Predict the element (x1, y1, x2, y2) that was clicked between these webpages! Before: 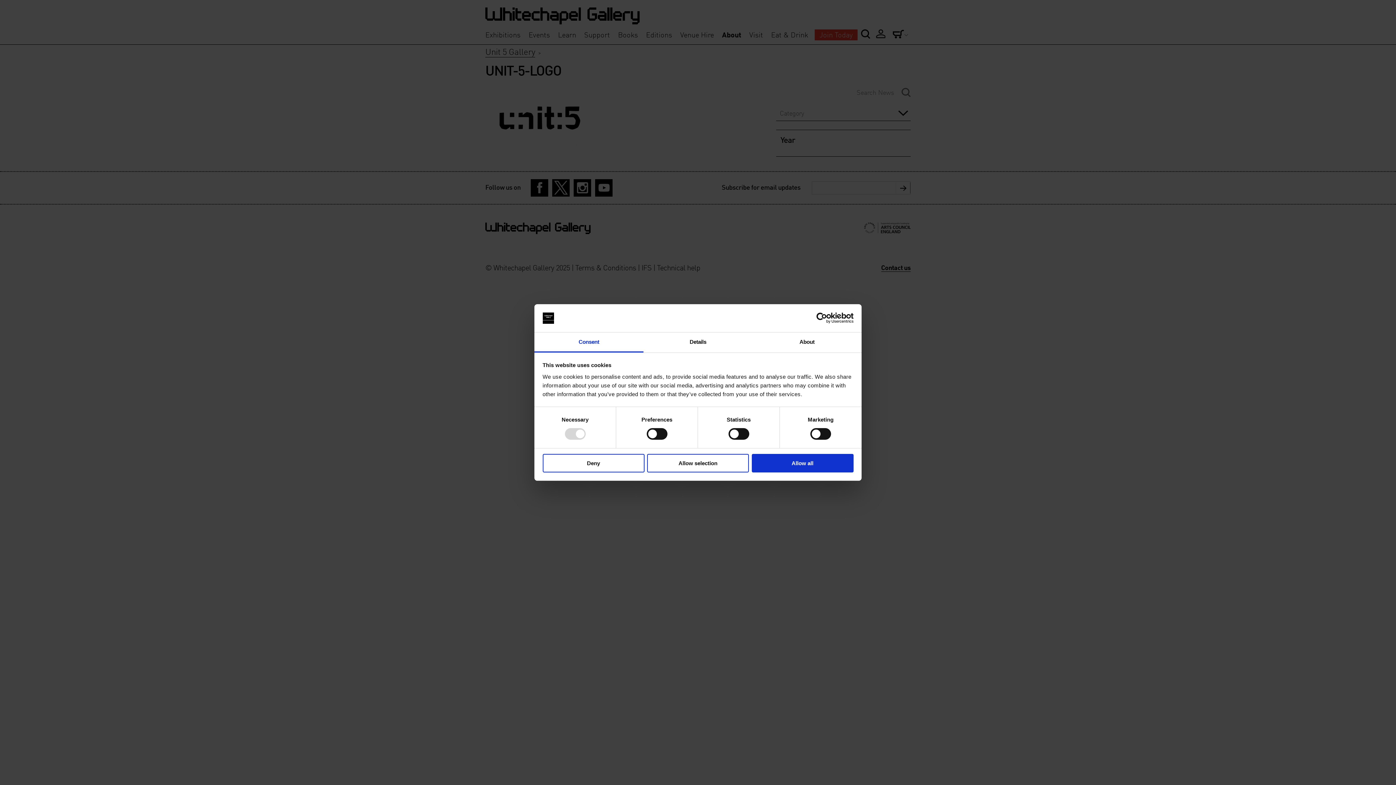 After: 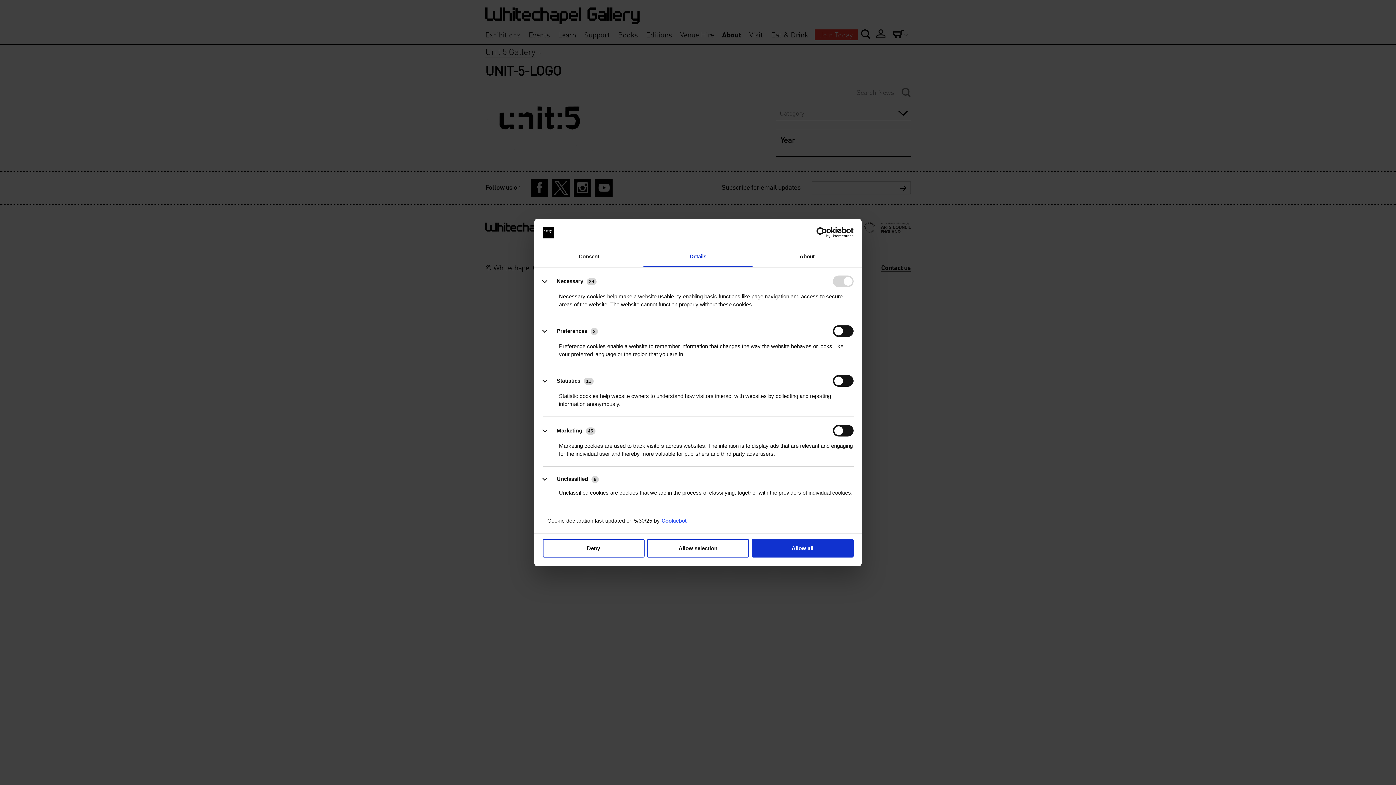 Action: label: Details bbox: (643, 332, 752, 352)